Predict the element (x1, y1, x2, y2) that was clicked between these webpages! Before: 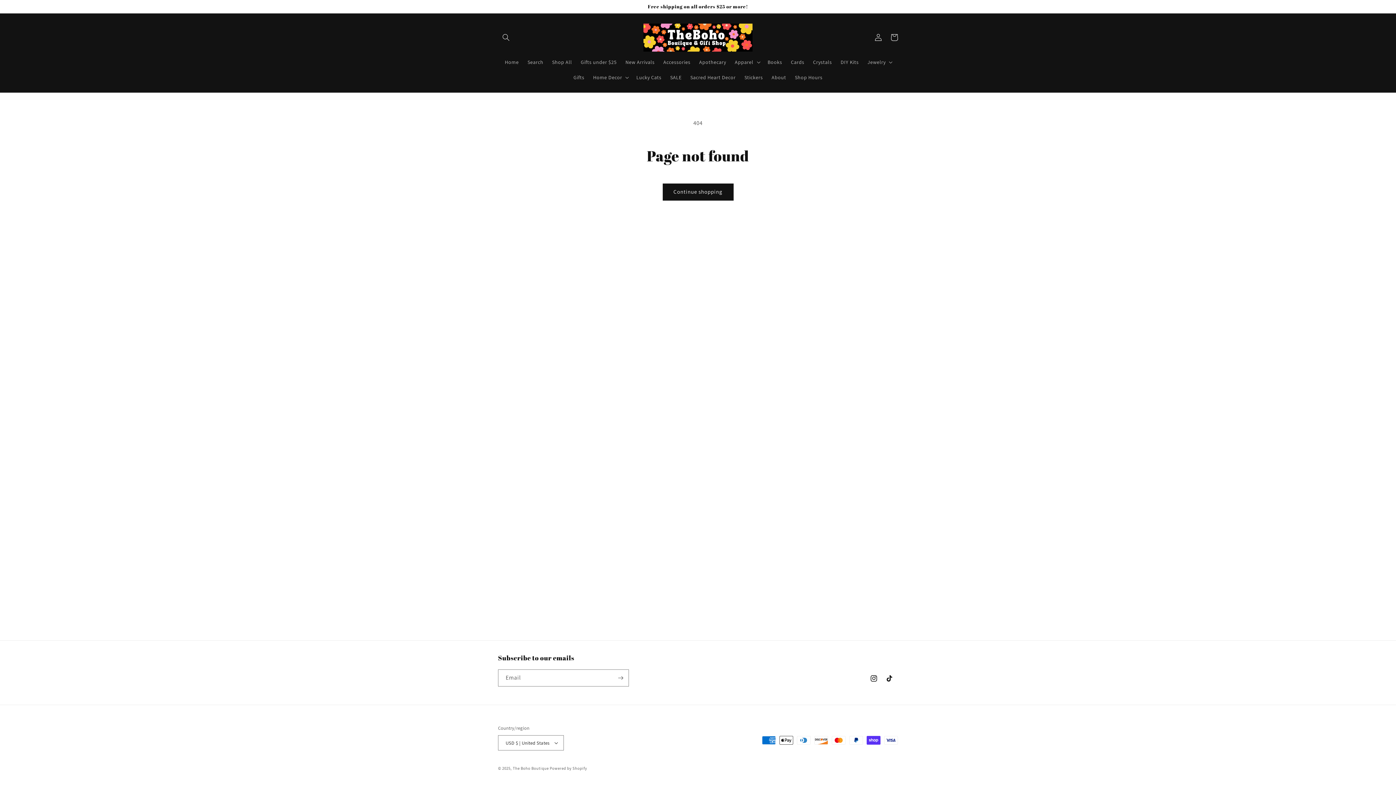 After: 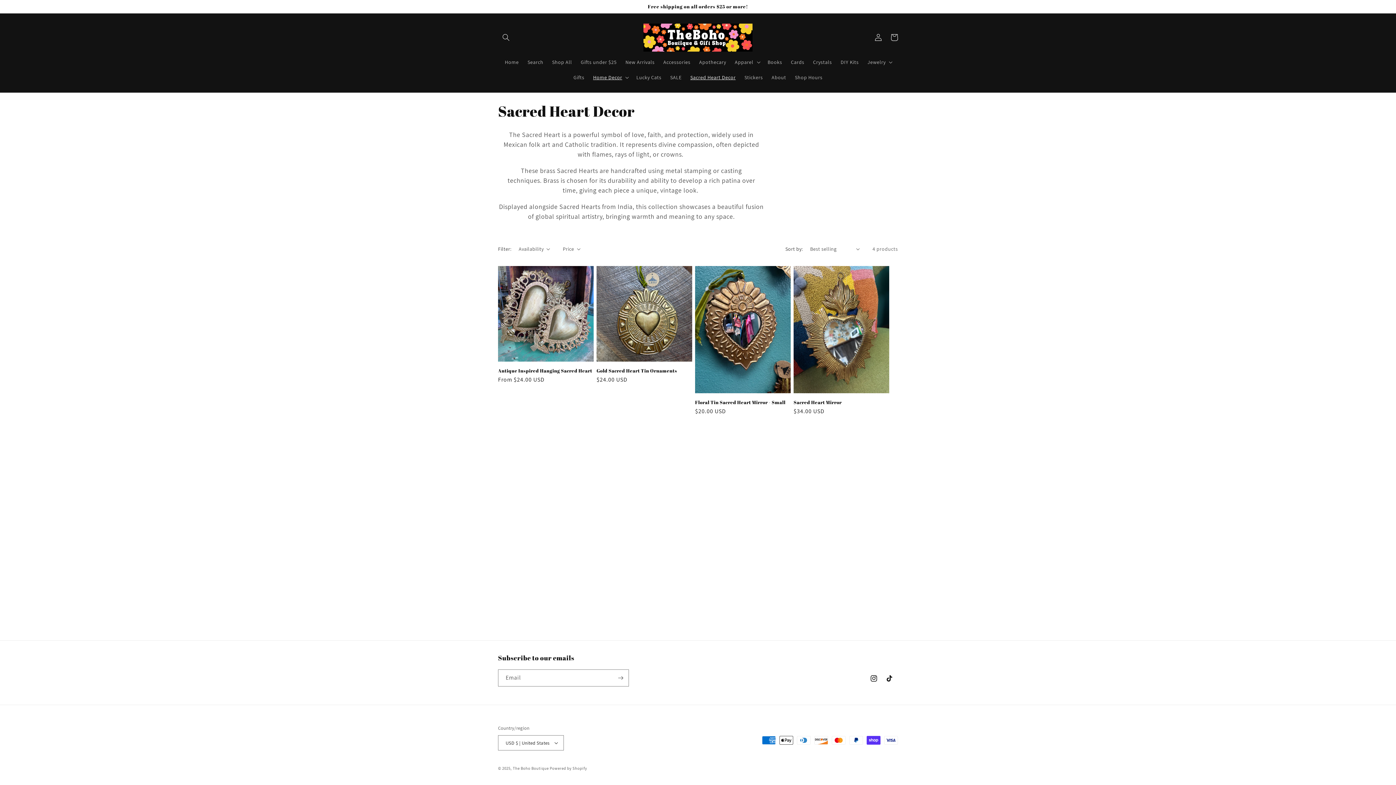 Action: bbox: (686, 69, 740, 84) label: Sacred Heart Decor